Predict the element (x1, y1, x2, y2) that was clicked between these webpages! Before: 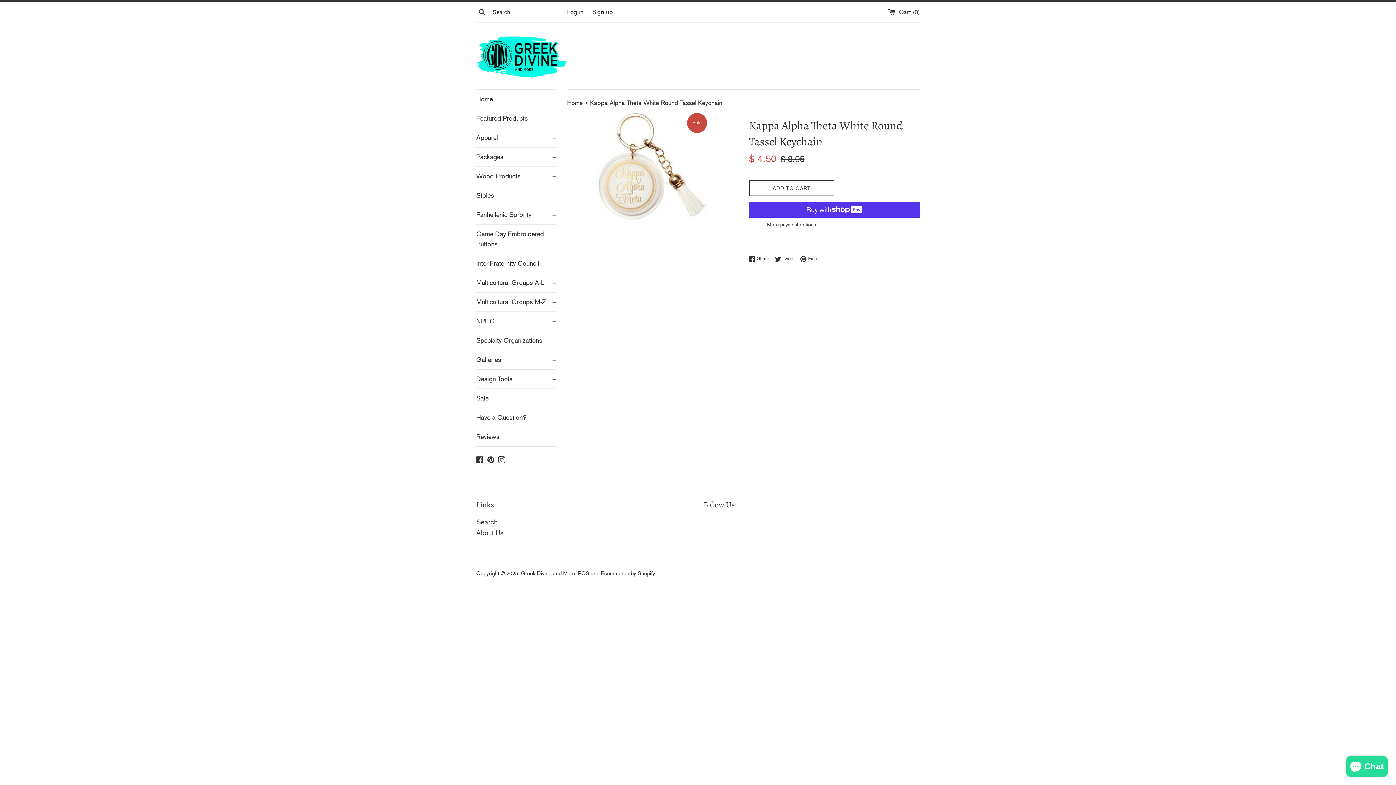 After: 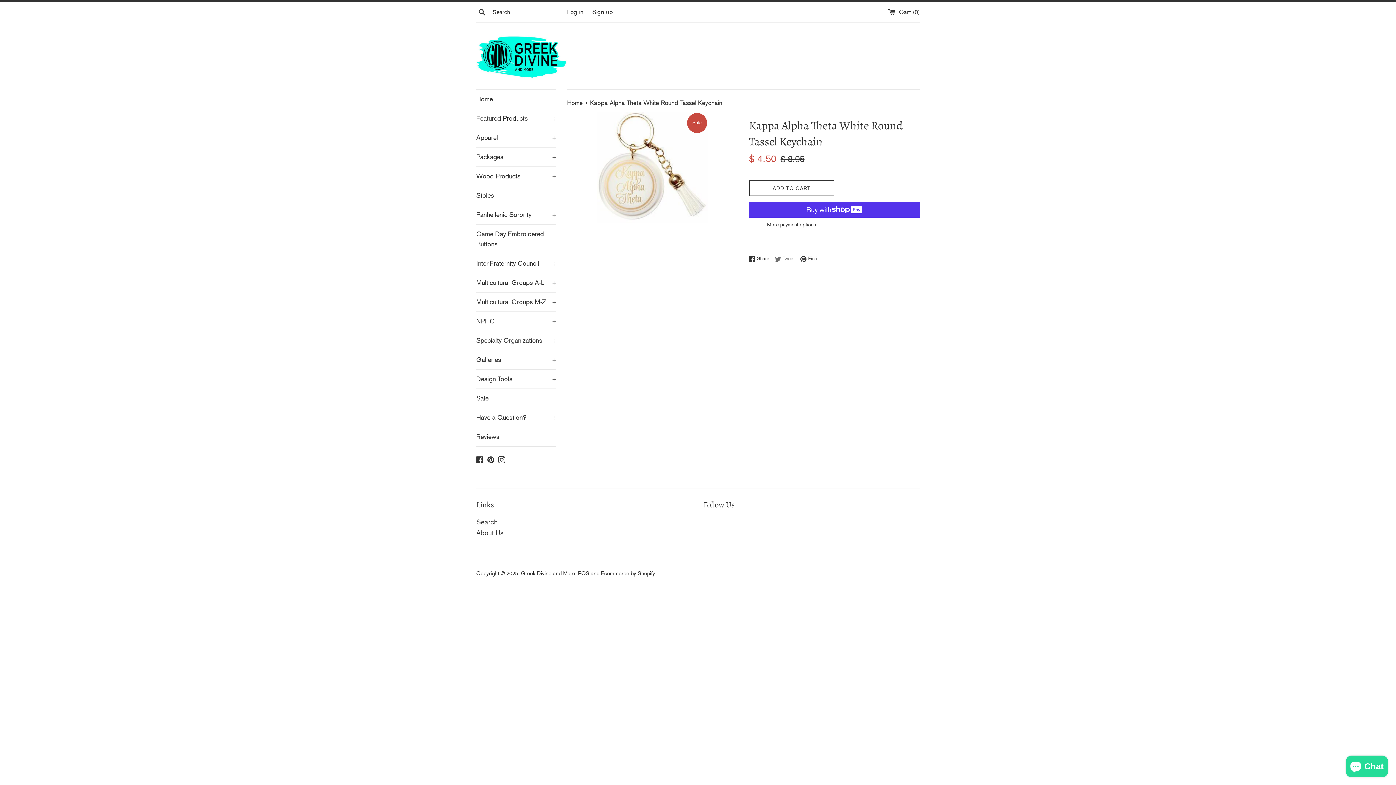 Action: label:  Tweet
Tweet on Twitter bbox: (774, 255, 798, 262)